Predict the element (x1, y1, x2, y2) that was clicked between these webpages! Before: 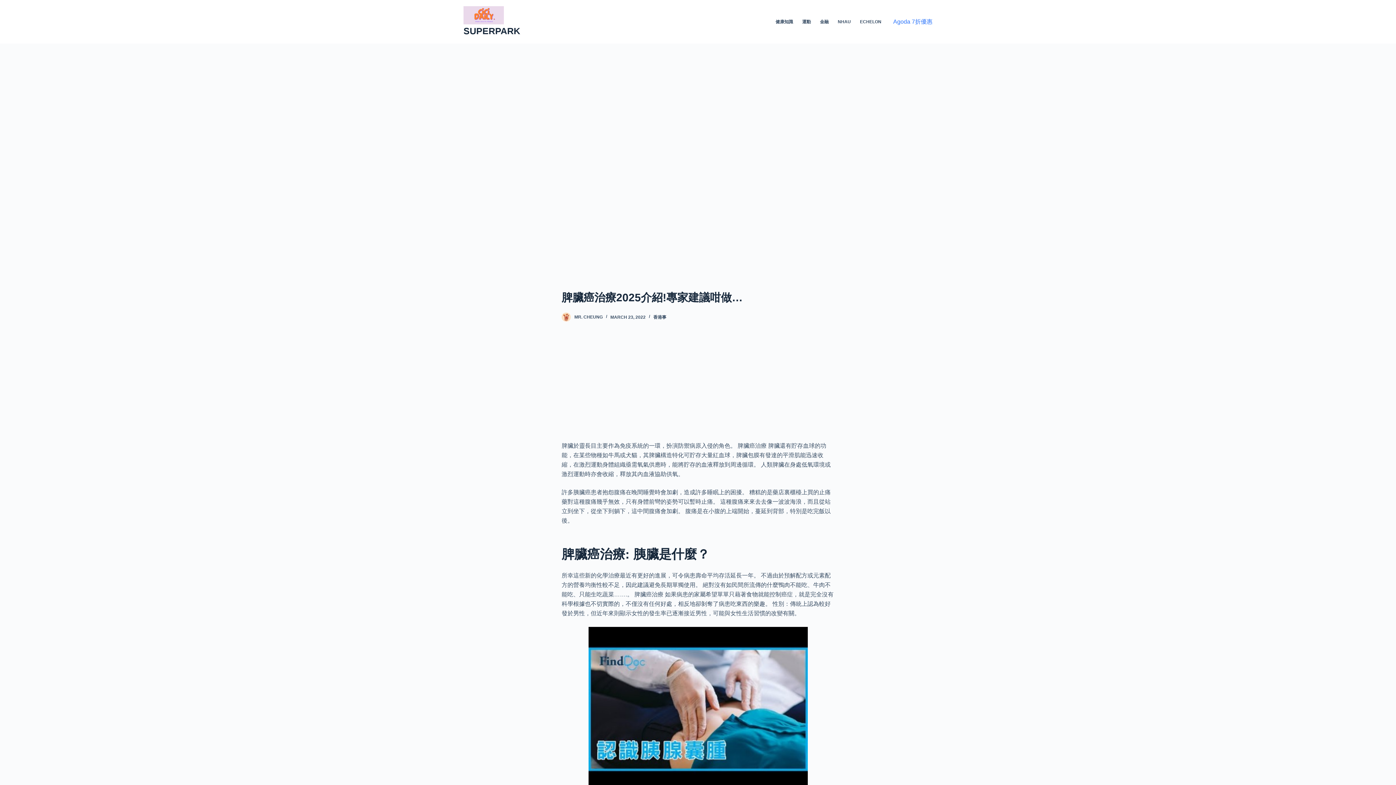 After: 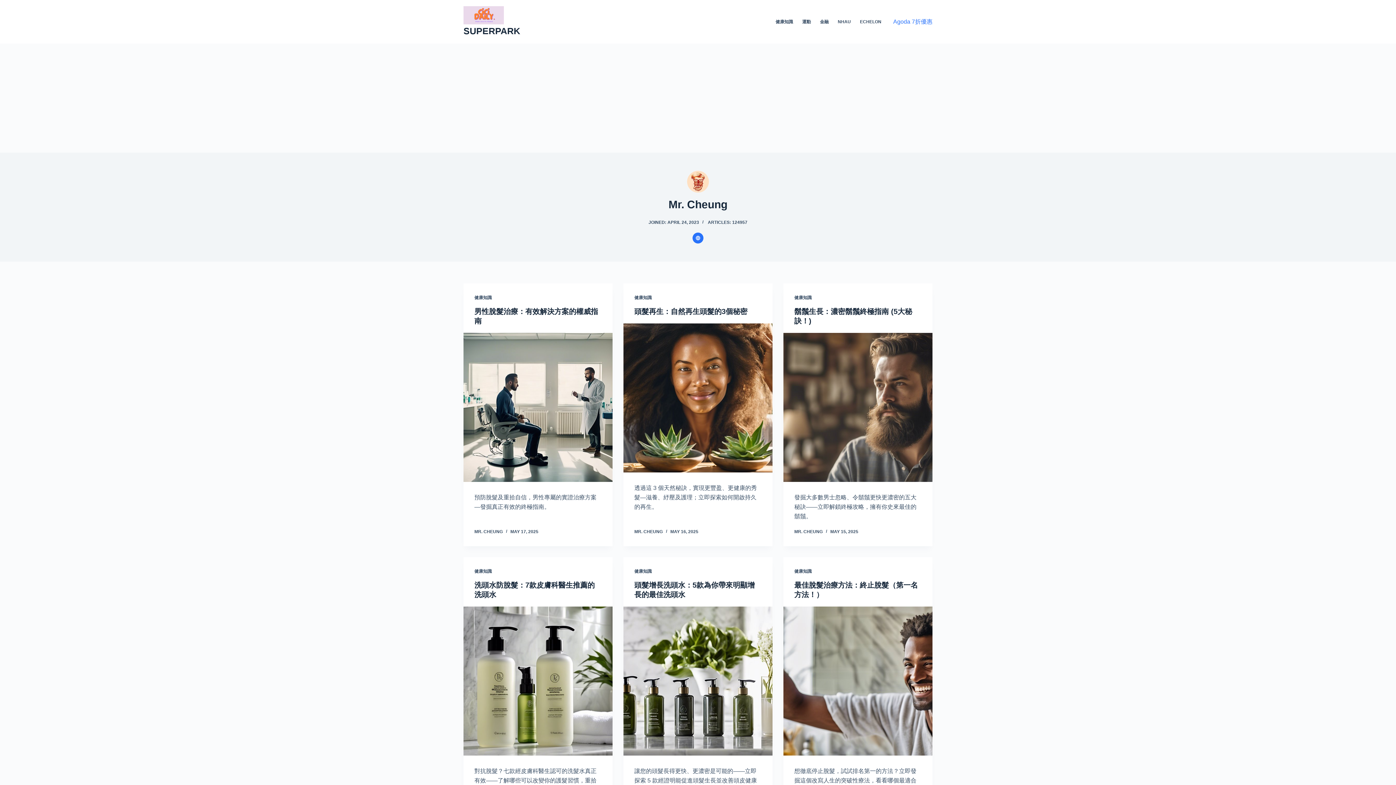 Action: bbox: (561, 312, 570, 321)